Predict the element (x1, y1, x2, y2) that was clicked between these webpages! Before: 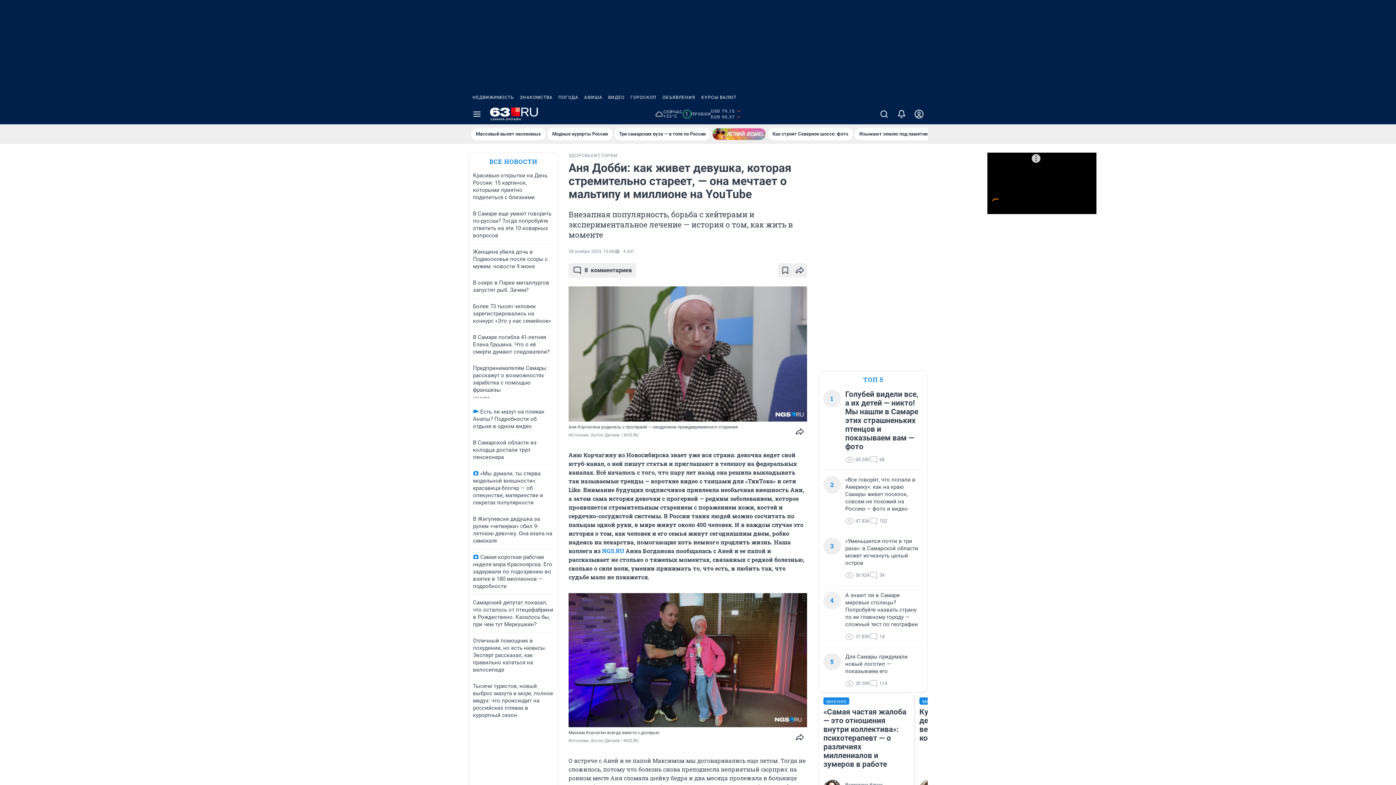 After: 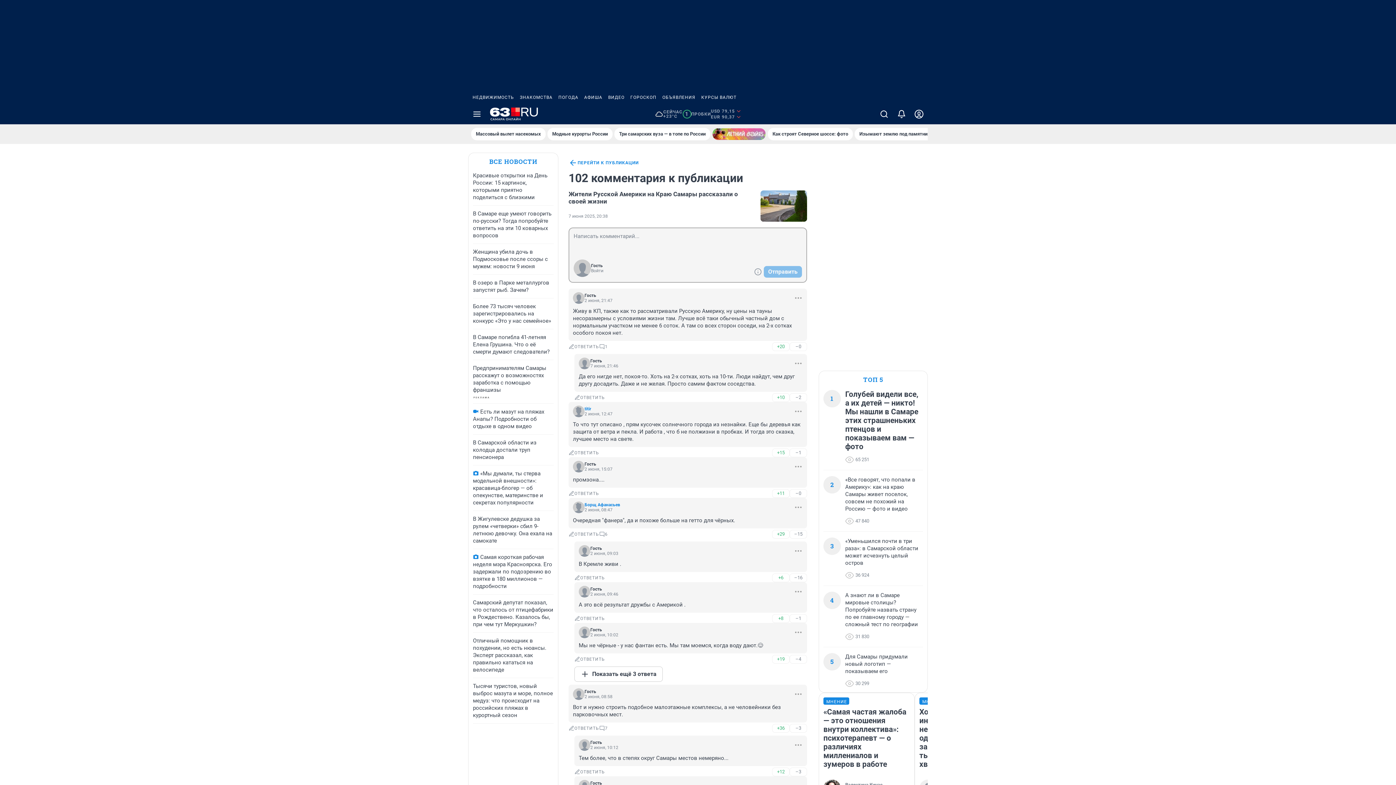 Action: bbox: (869, 517, 887, 525) label: 102